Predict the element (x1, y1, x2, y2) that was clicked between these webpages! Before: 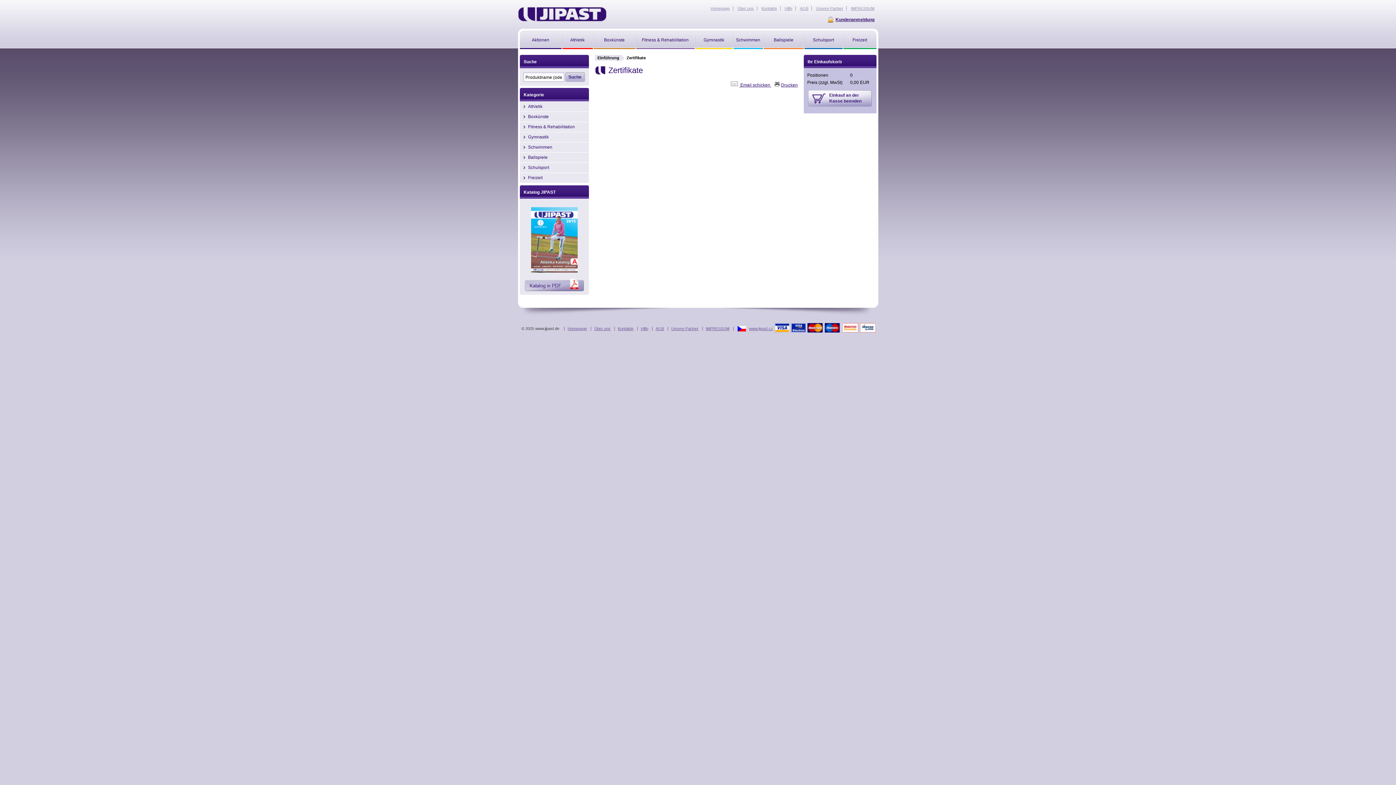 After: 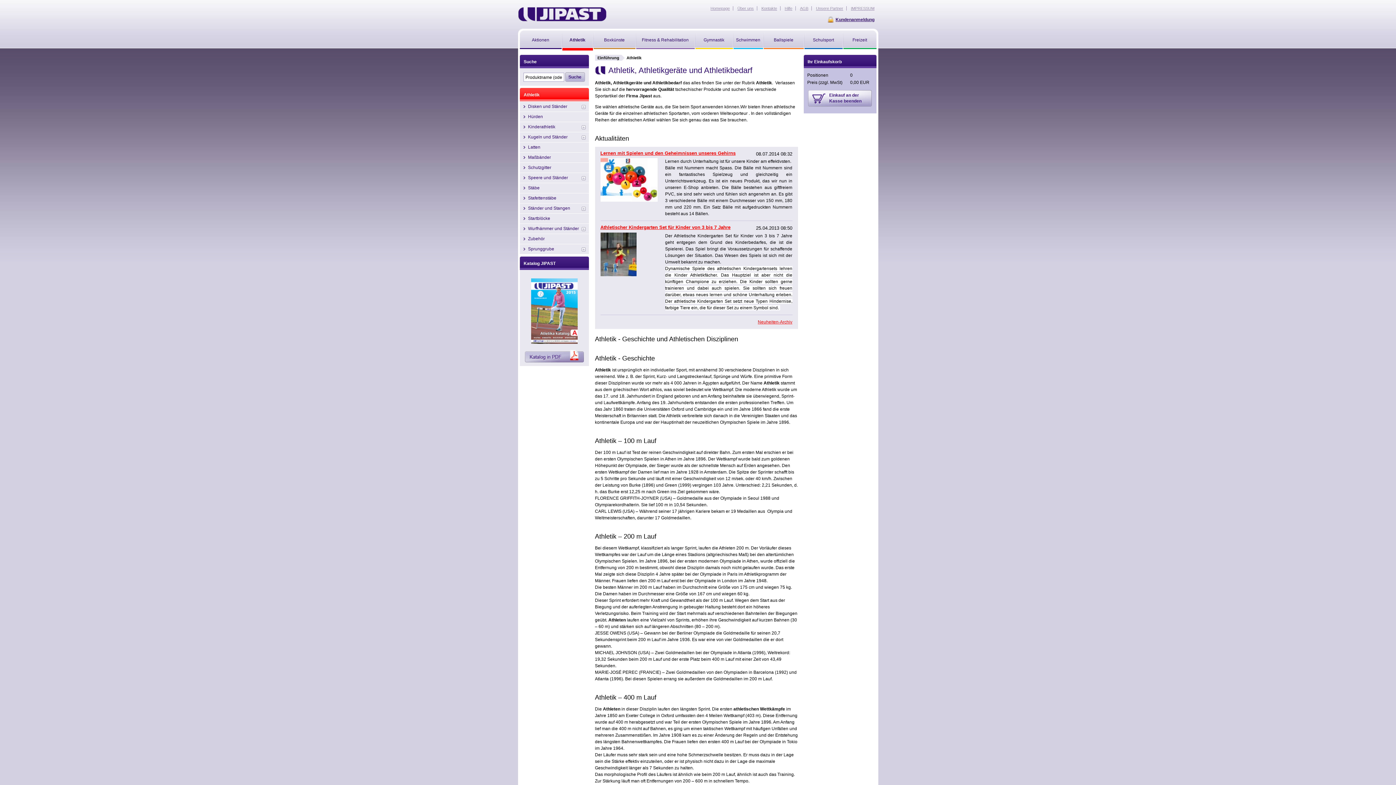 Action: label: Athletik bbox: (562, 32, 592, 49)